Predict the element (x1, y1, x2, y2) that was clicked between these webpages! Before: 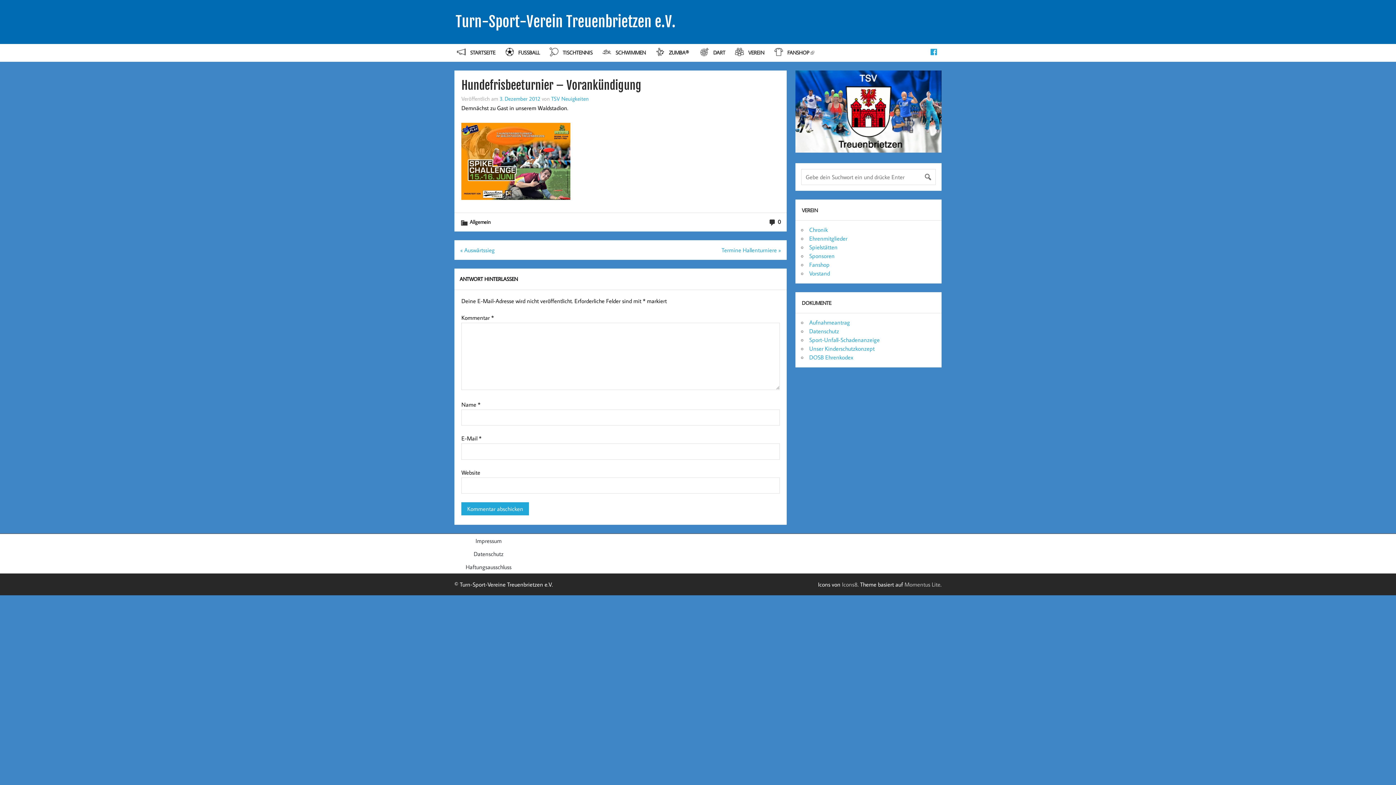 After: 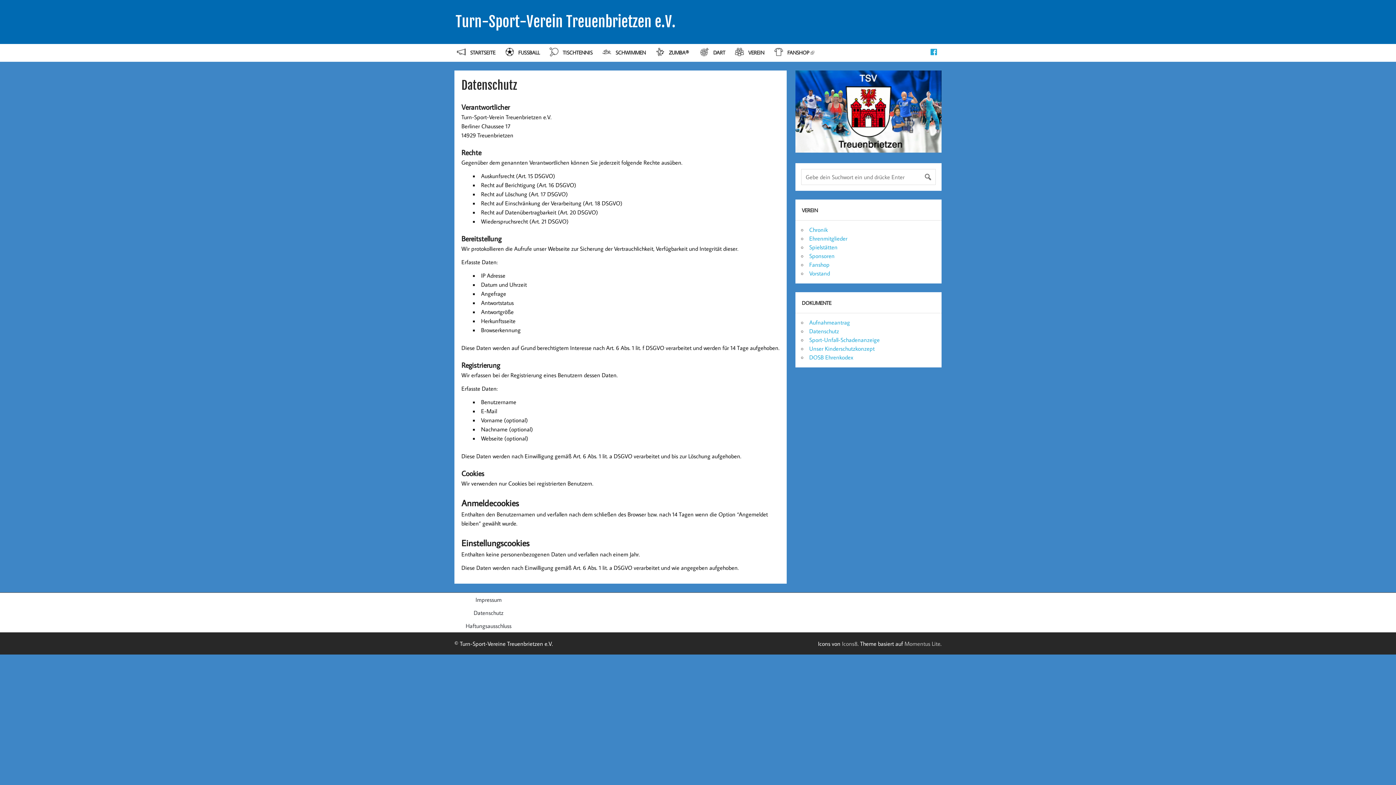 Action: label: Datenschutz bbox: (468, 547, 509, 560)